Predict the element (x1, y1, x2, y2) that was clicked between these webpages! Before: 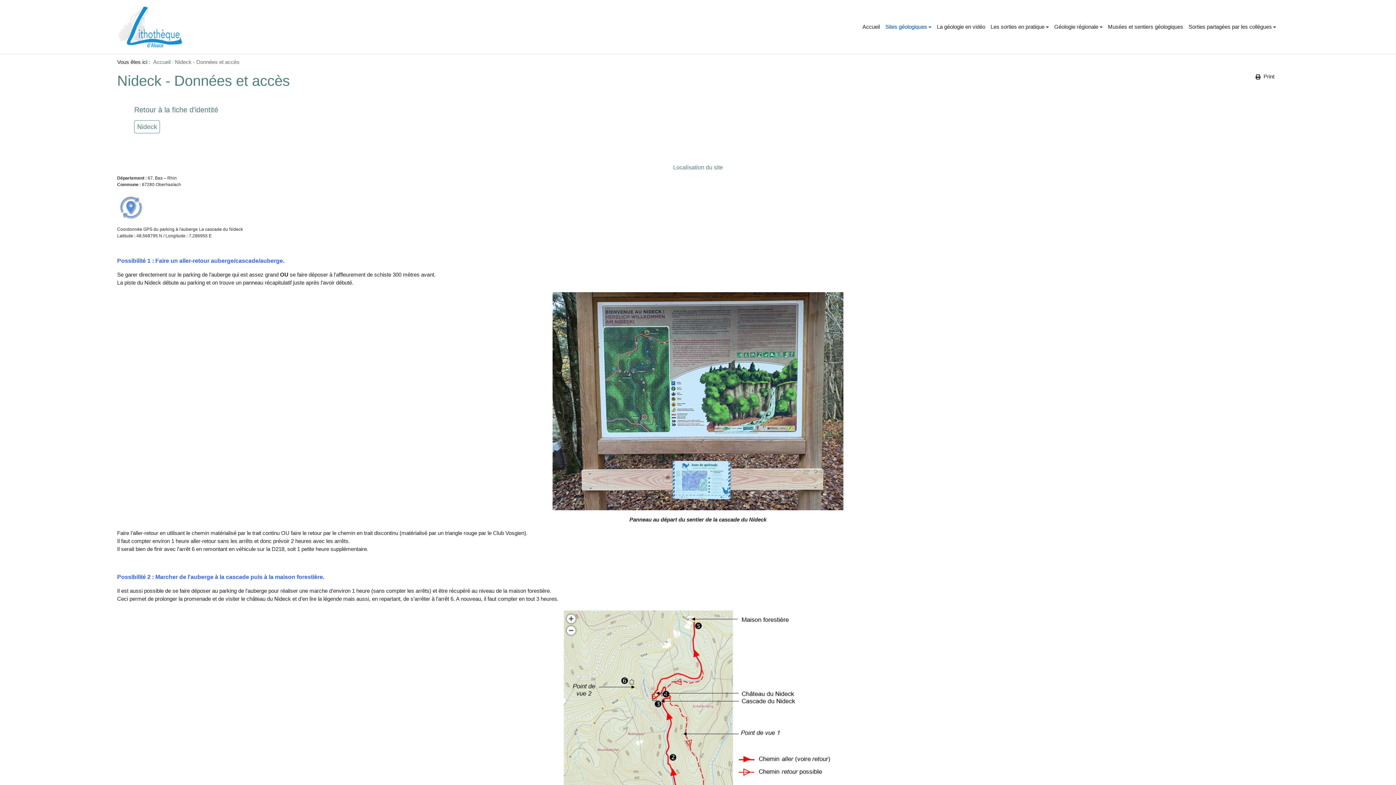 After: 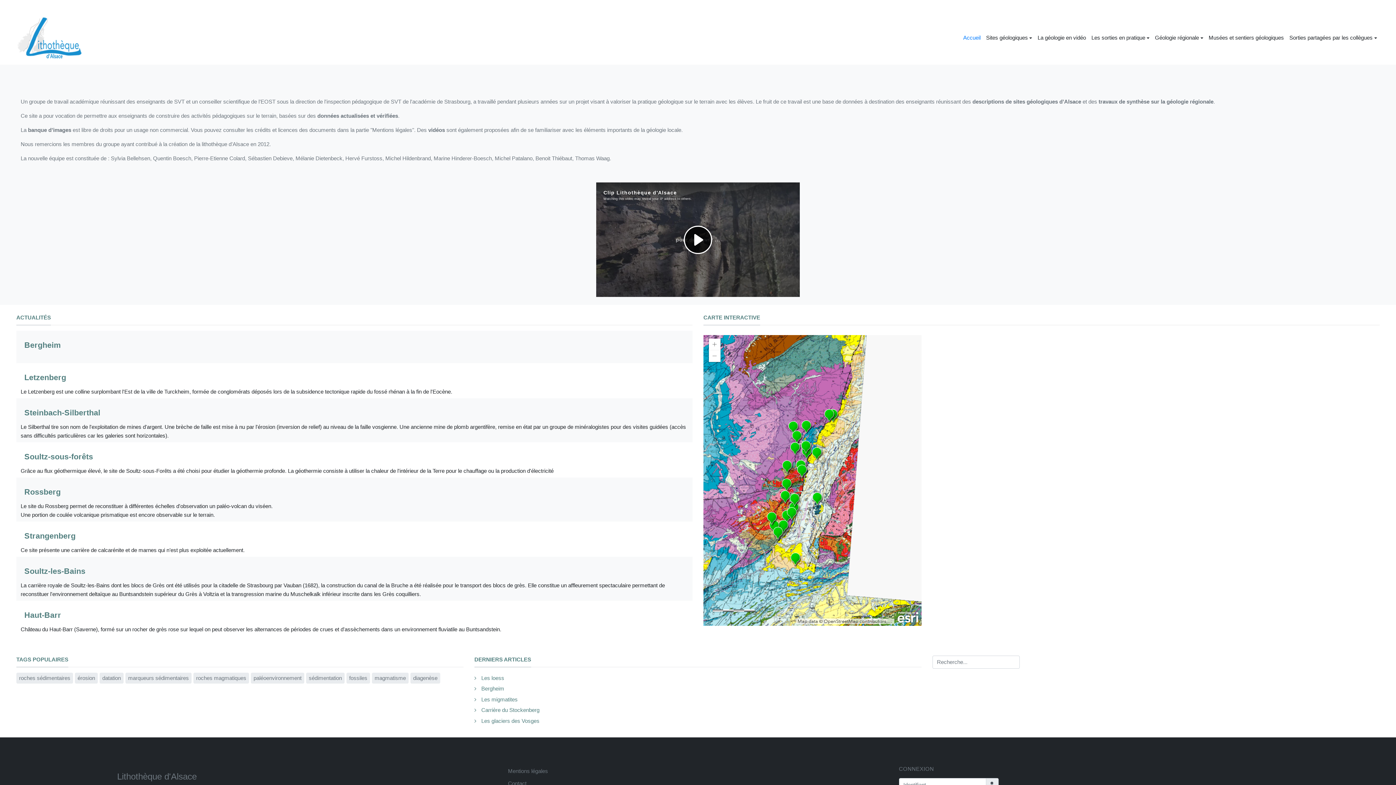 Action: bbox: (859, 20, 882, 33) label: Accueil